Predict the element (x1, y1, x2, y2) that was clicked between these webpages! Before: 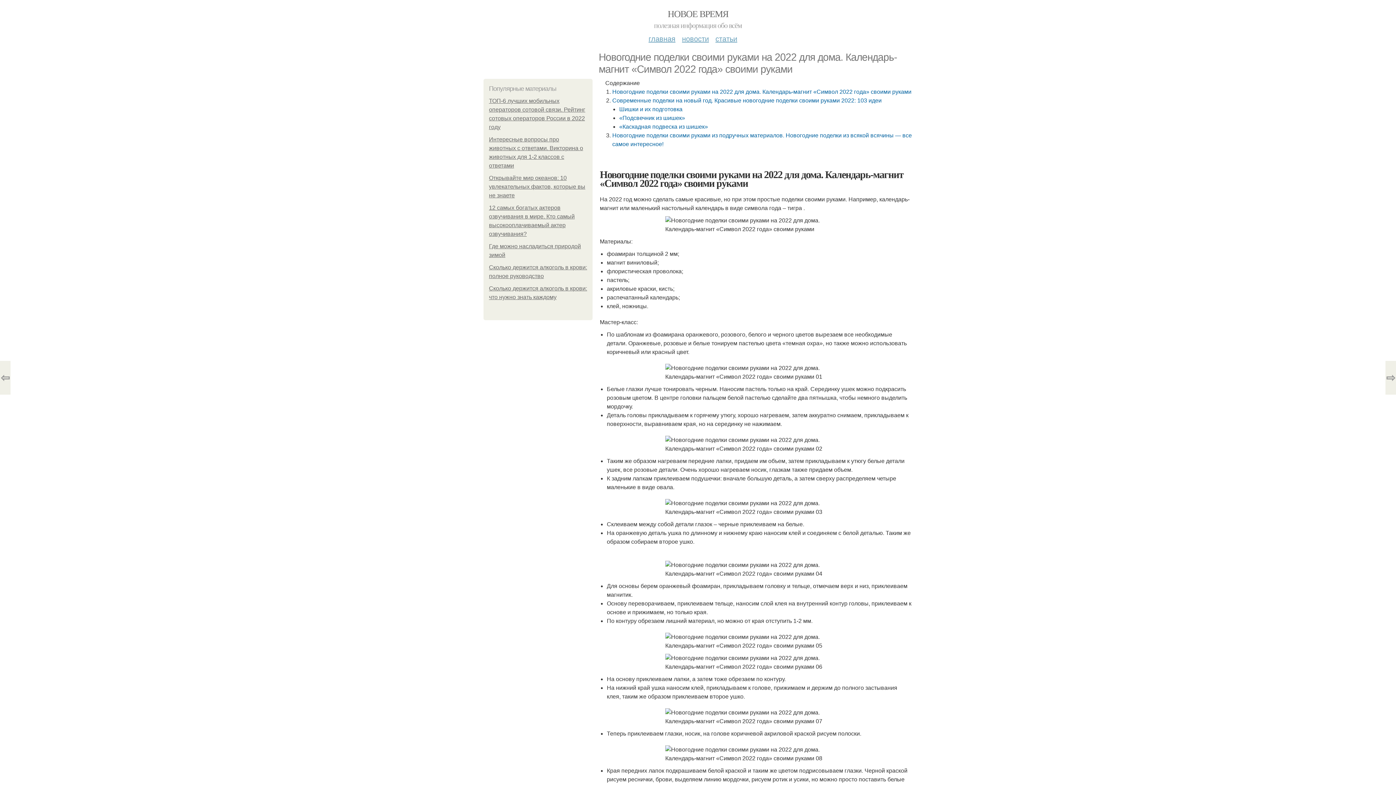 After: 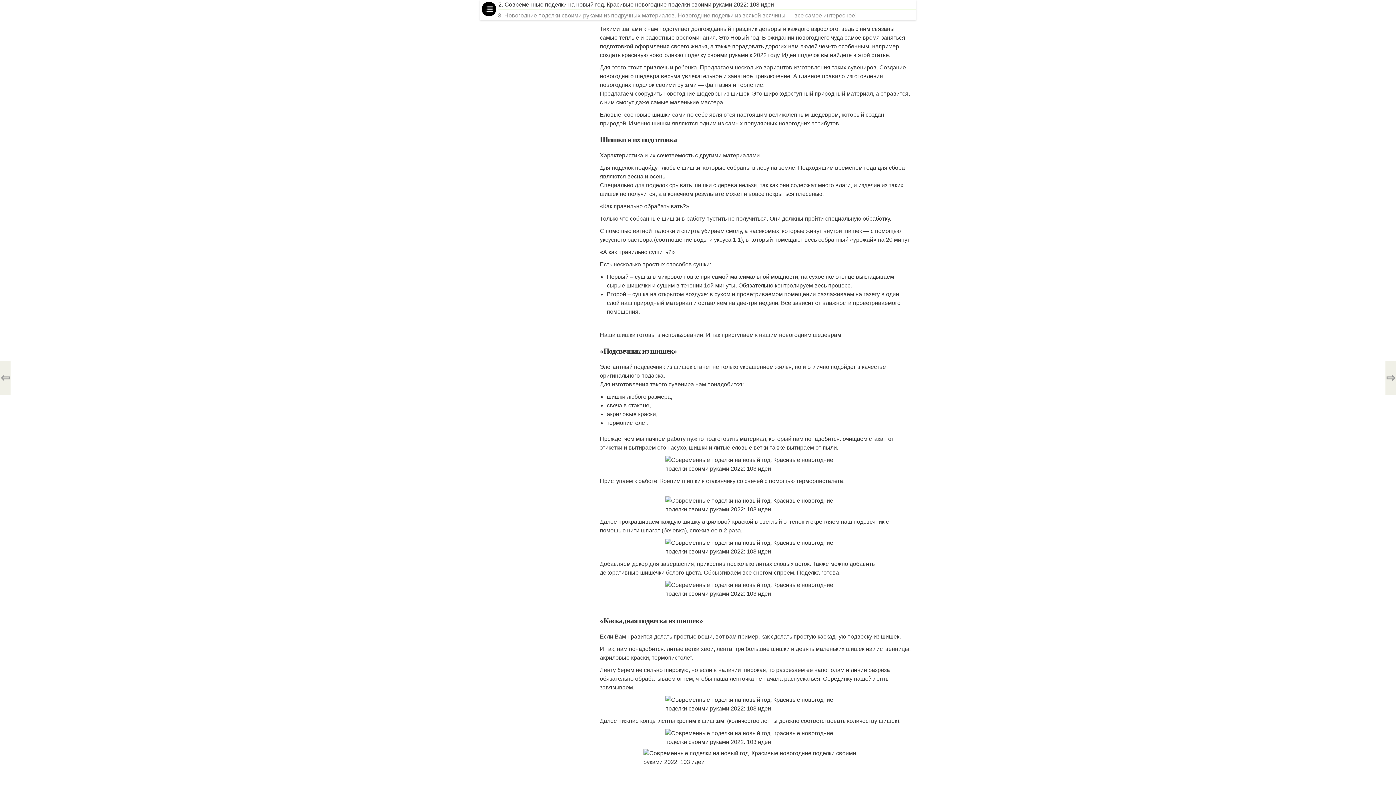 Action: label: Современные поделки на новый год. Красивые новогодние поделки своими руками 2022: 103 идеи bbox: (612, 97, 881, 103)